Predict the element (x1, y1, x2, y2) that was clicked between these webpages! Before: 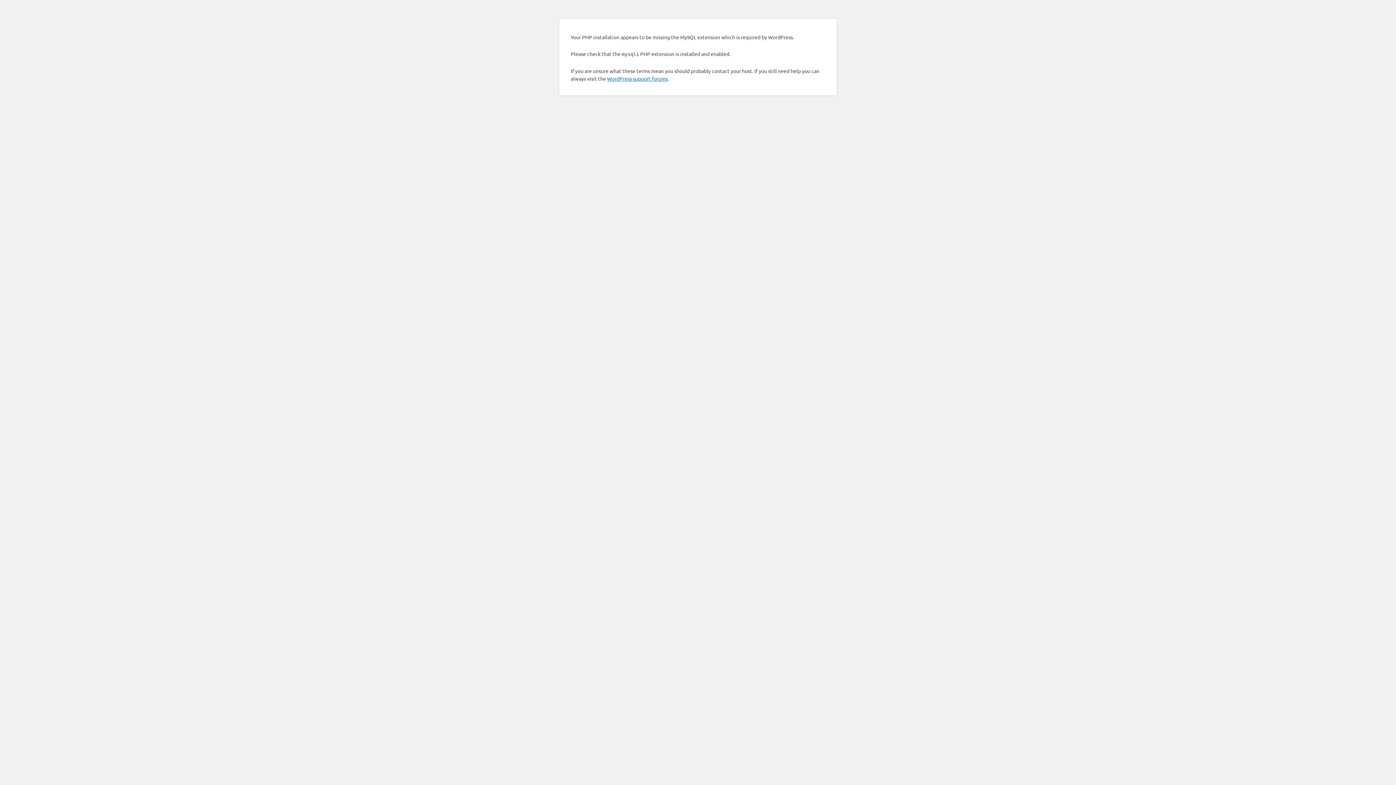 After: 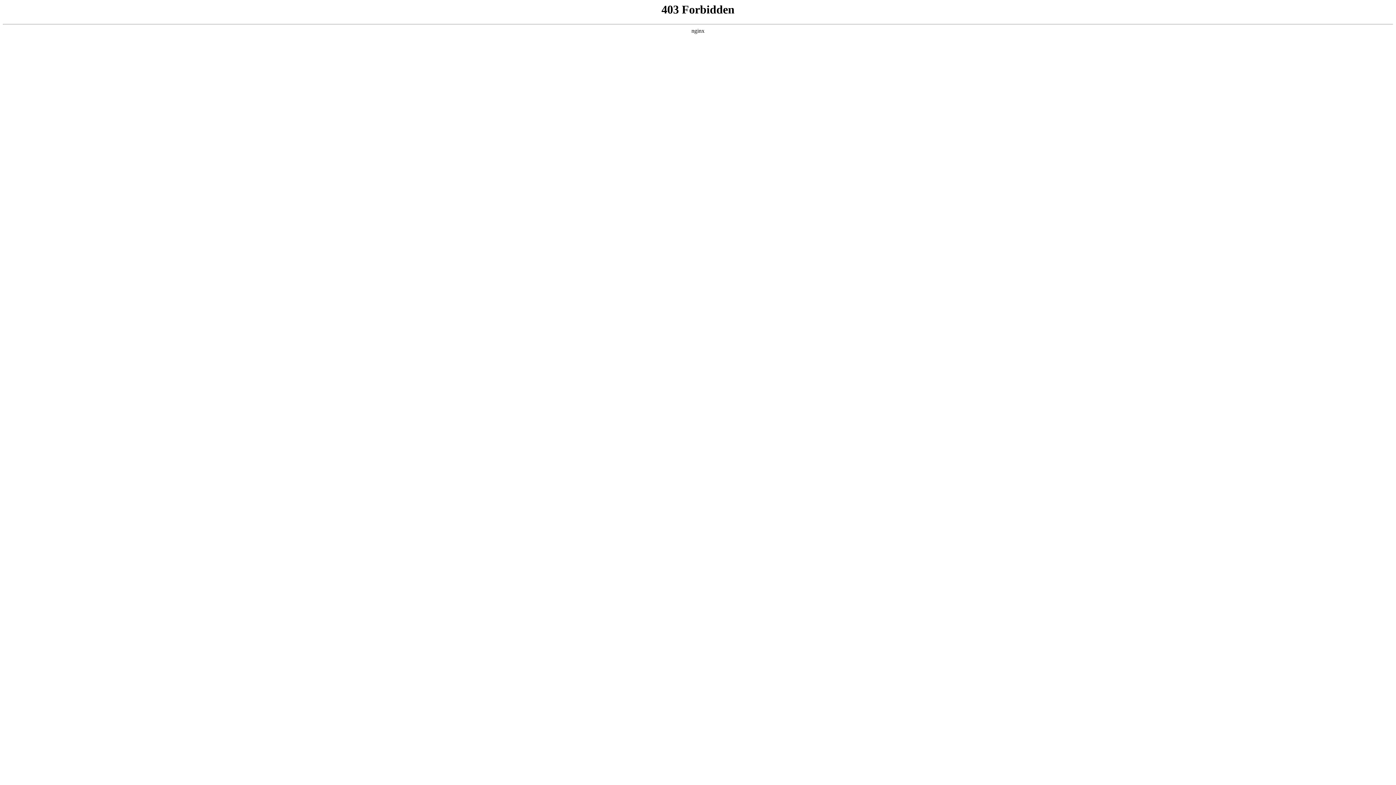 Action: bbox: (607, 75, 668, 81) label: WordPress support forums